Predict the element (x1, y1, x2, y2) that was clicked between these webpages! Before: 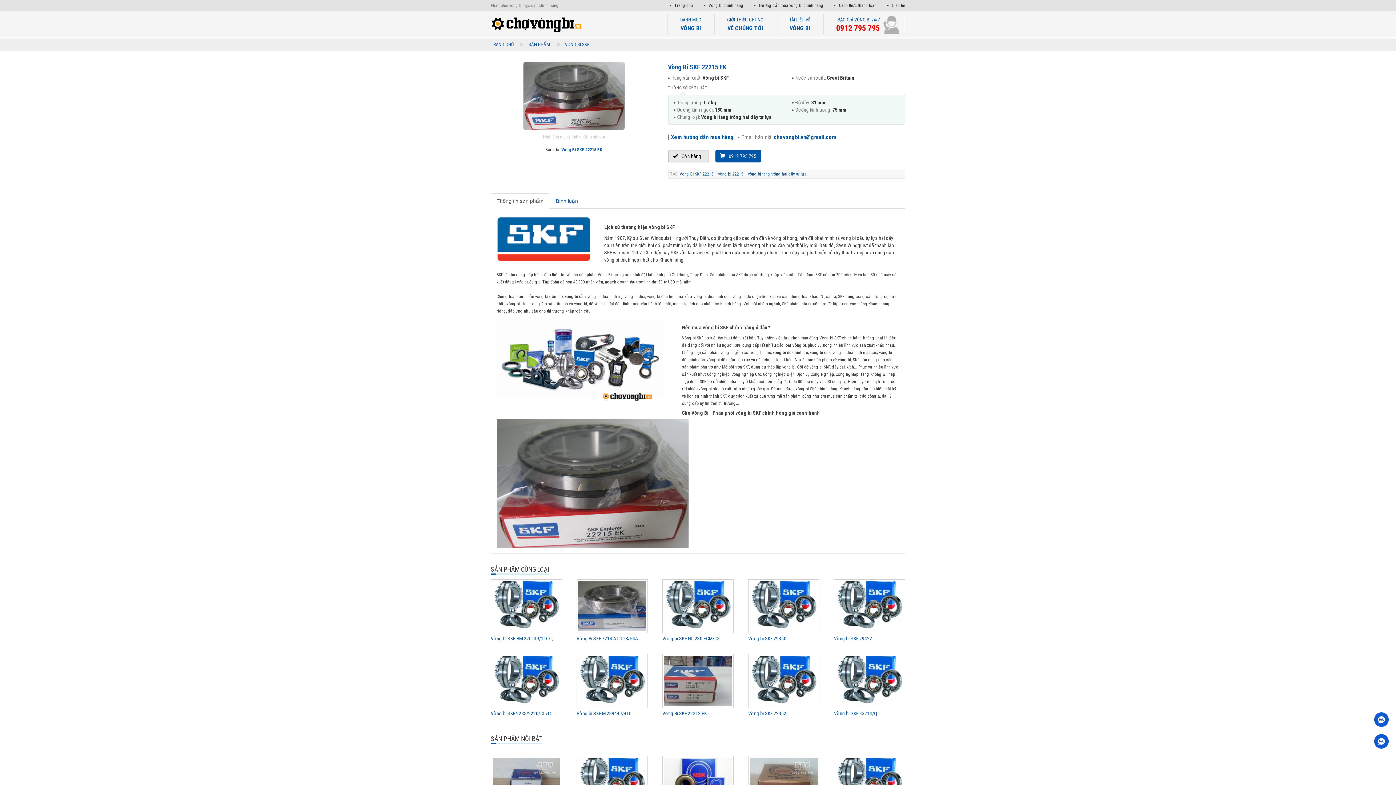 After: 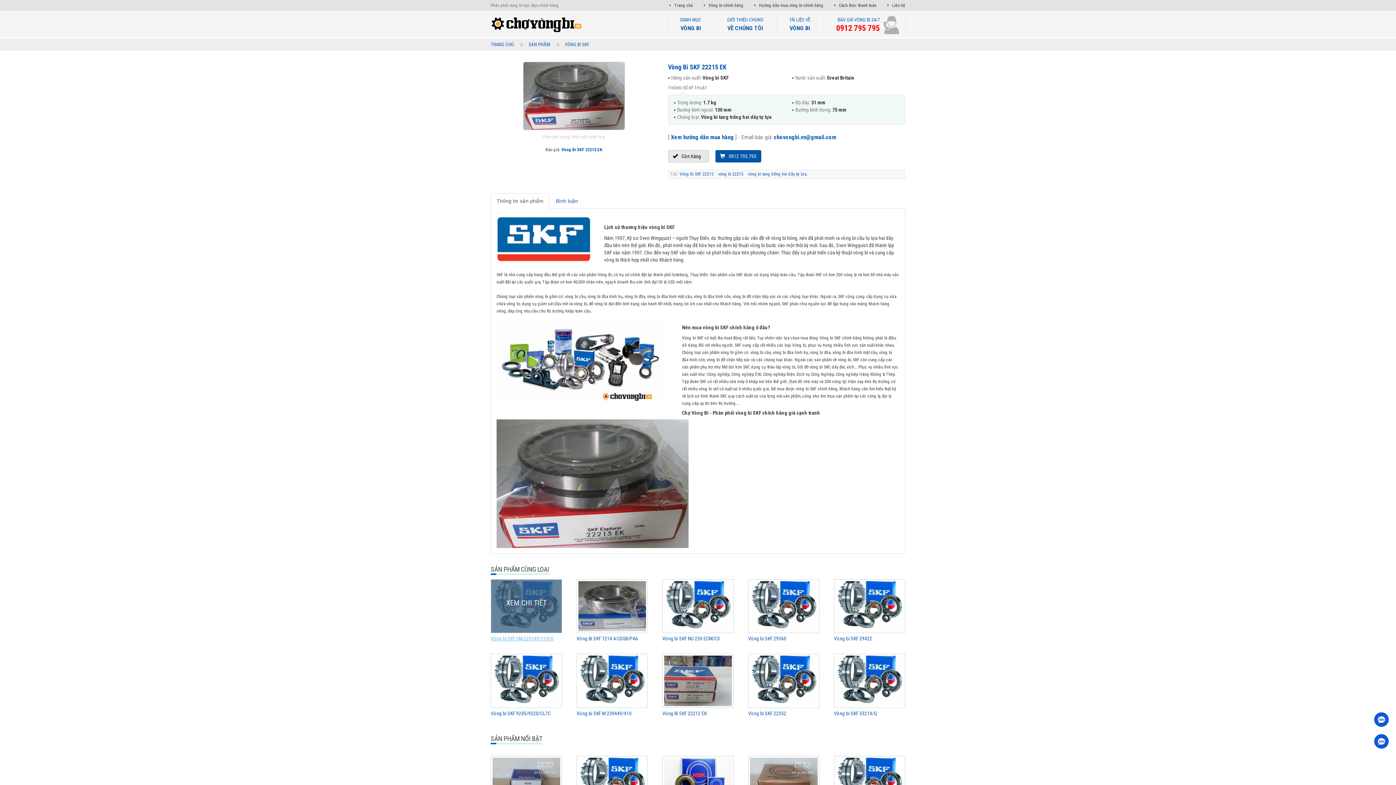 Action: label: Vòng bi SKF HM 220149/110/Q bbox: (490, 579, 562, 648)